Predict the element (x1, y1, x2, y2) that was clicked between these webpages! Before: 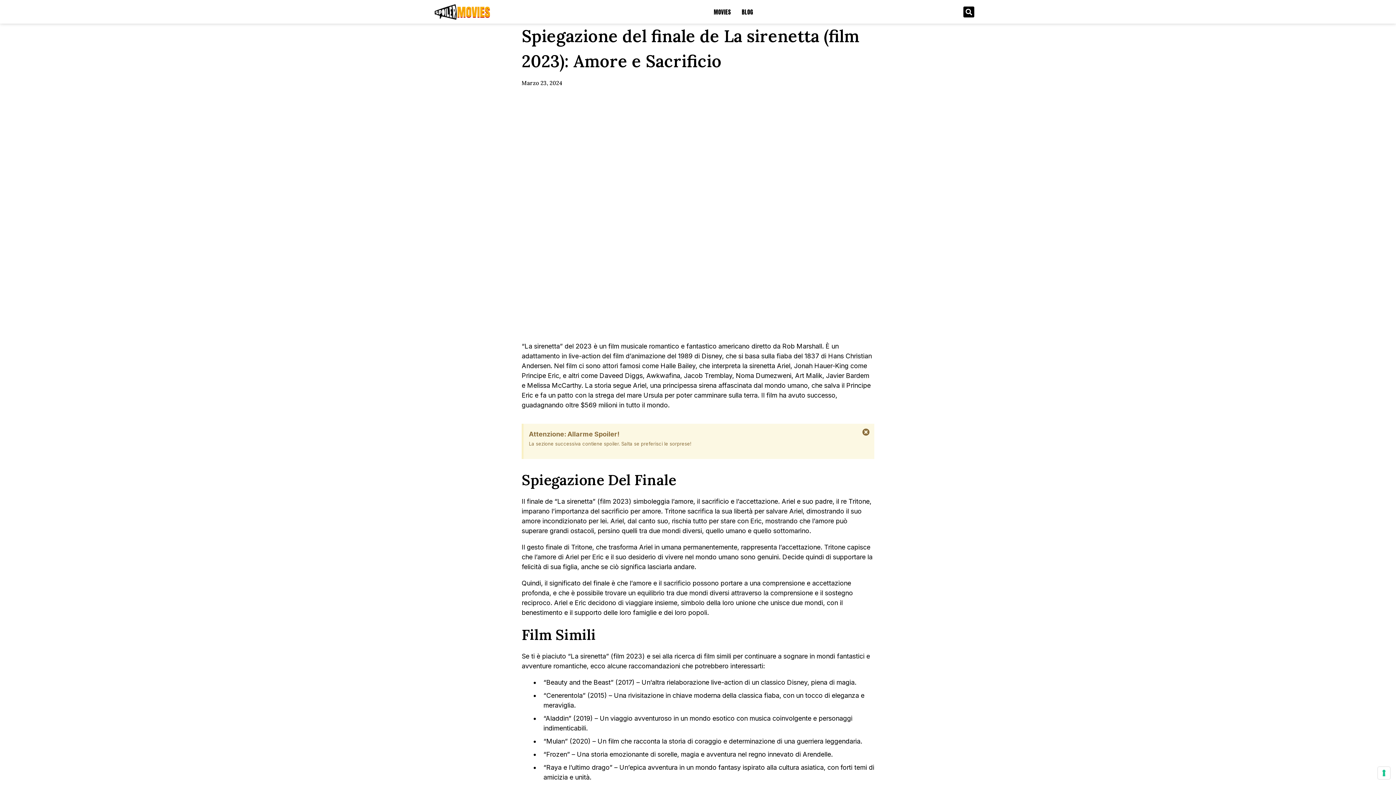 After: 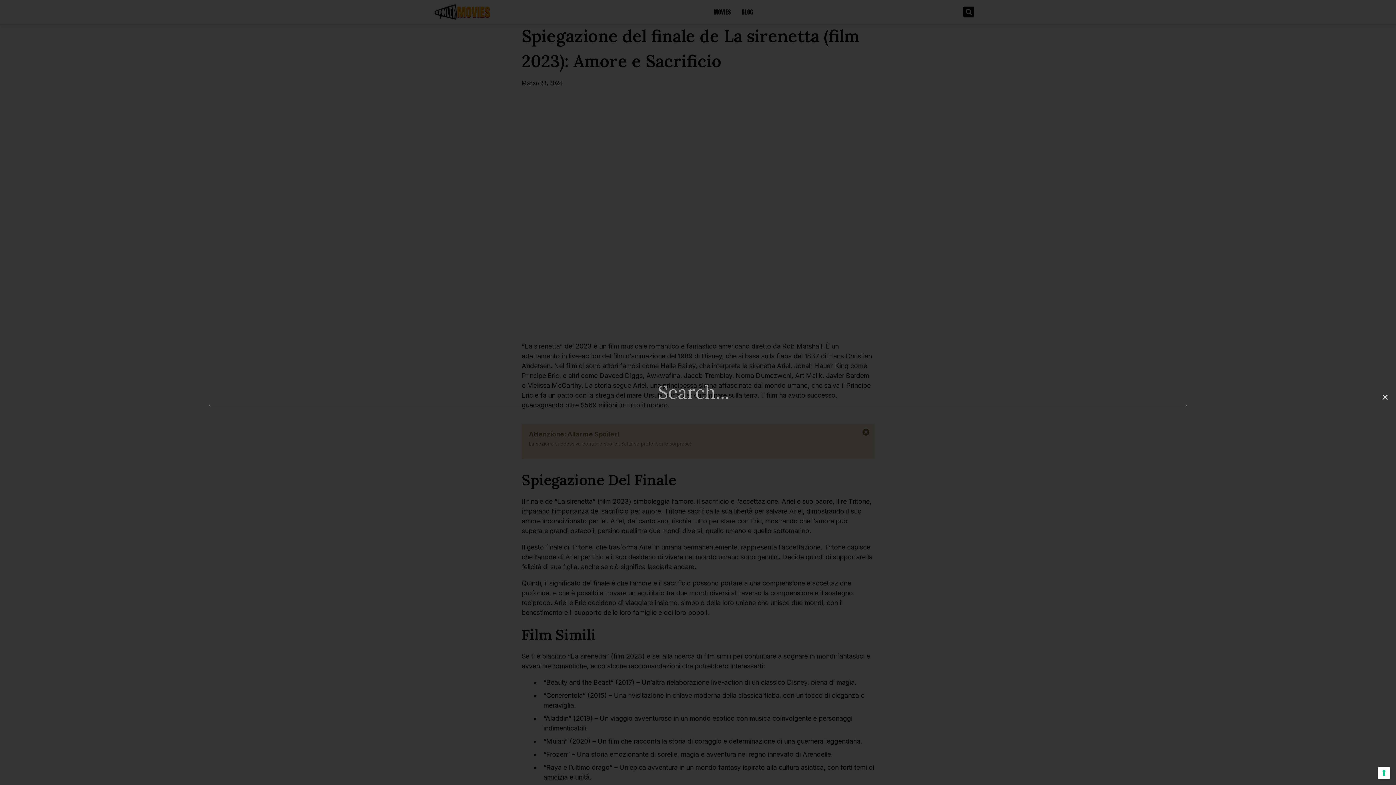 Action: bbox: (963, 6, 974, 17) label: Cerca